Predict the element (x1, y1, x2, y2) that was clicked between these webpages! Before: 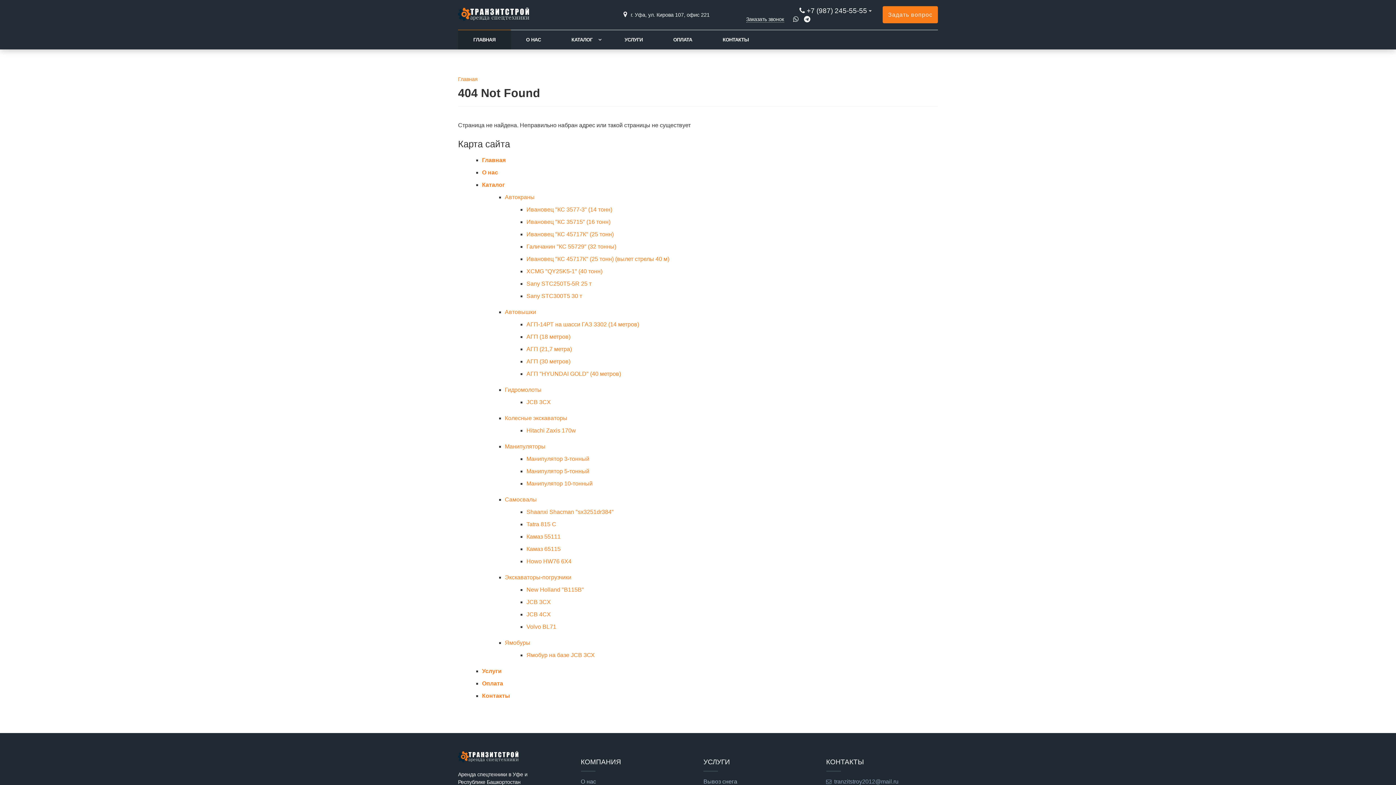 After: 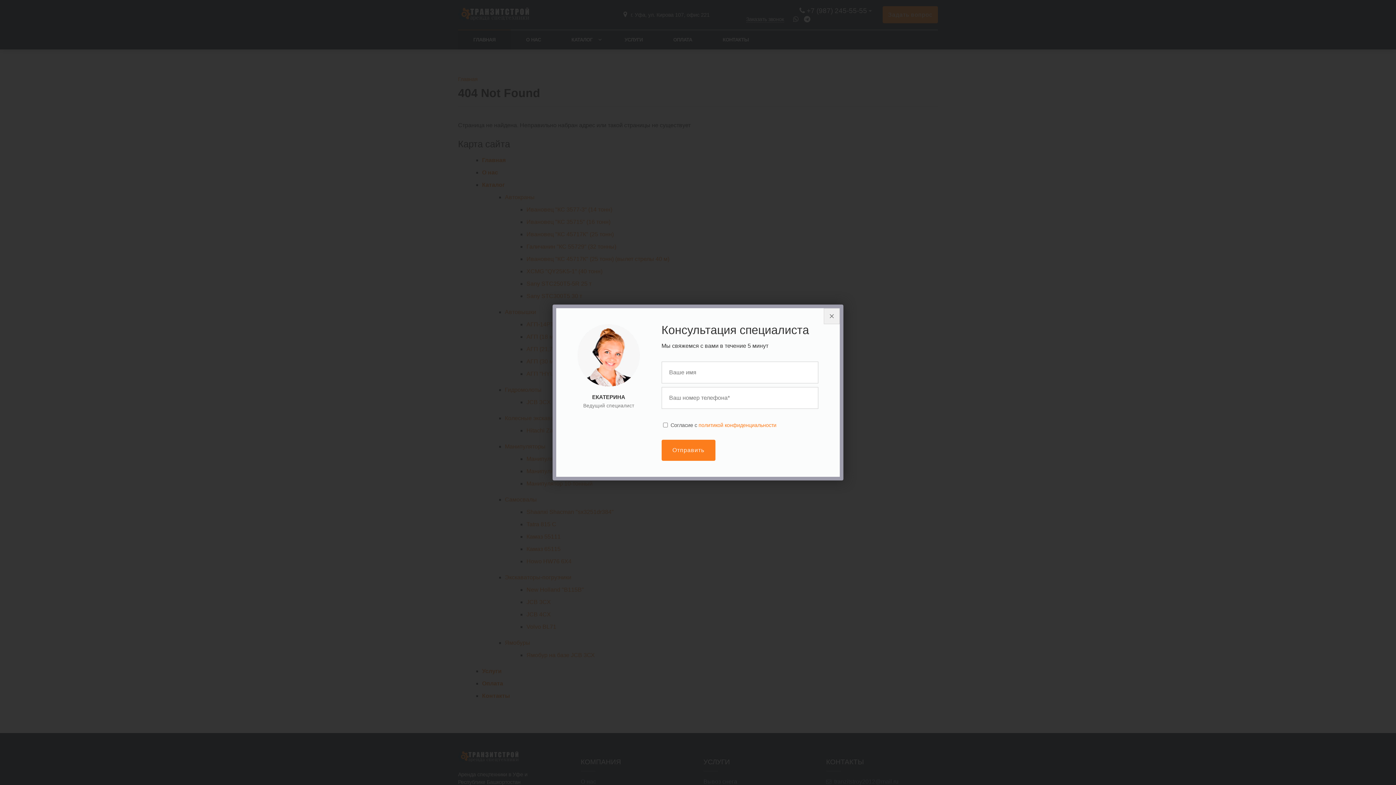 Action: label: Заказать звонок bbox: (746, 16, 784, 22)